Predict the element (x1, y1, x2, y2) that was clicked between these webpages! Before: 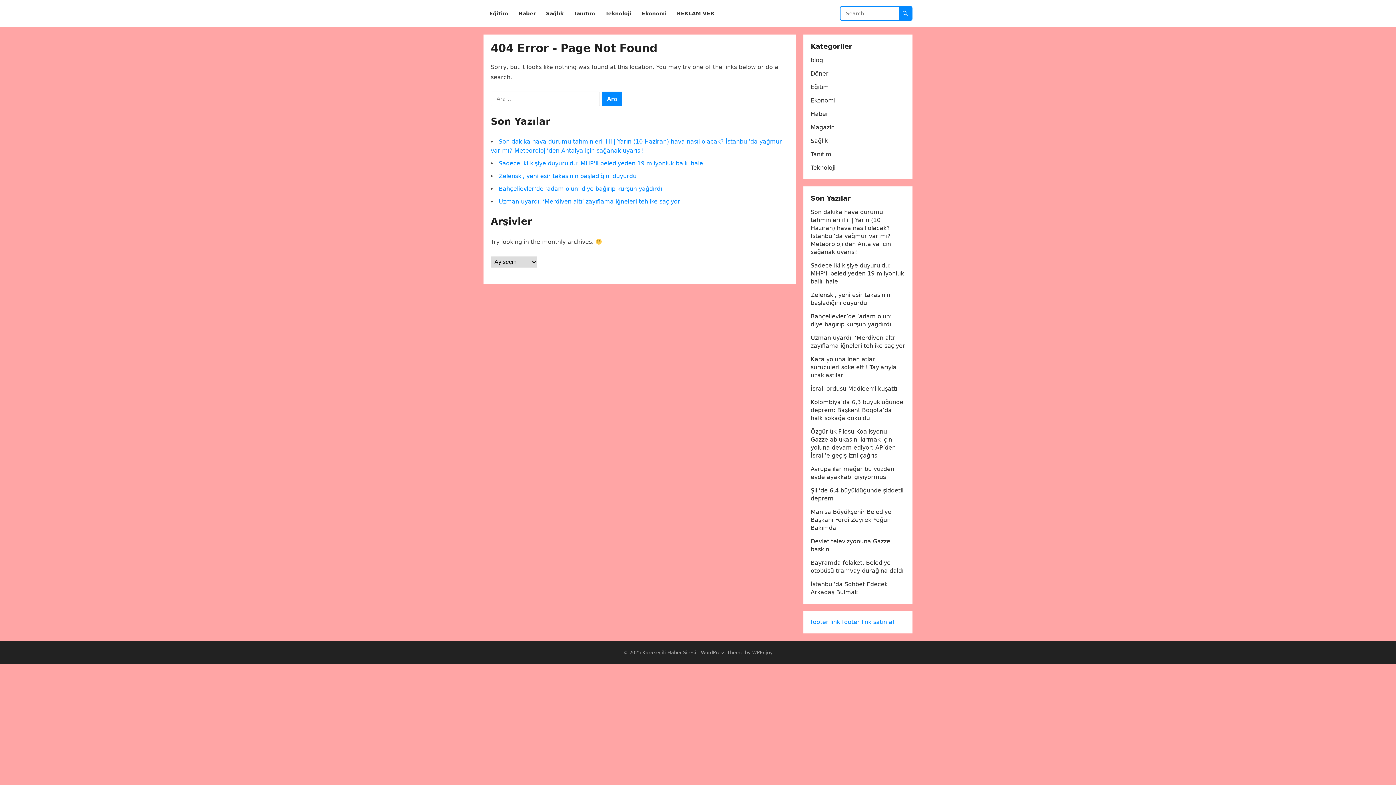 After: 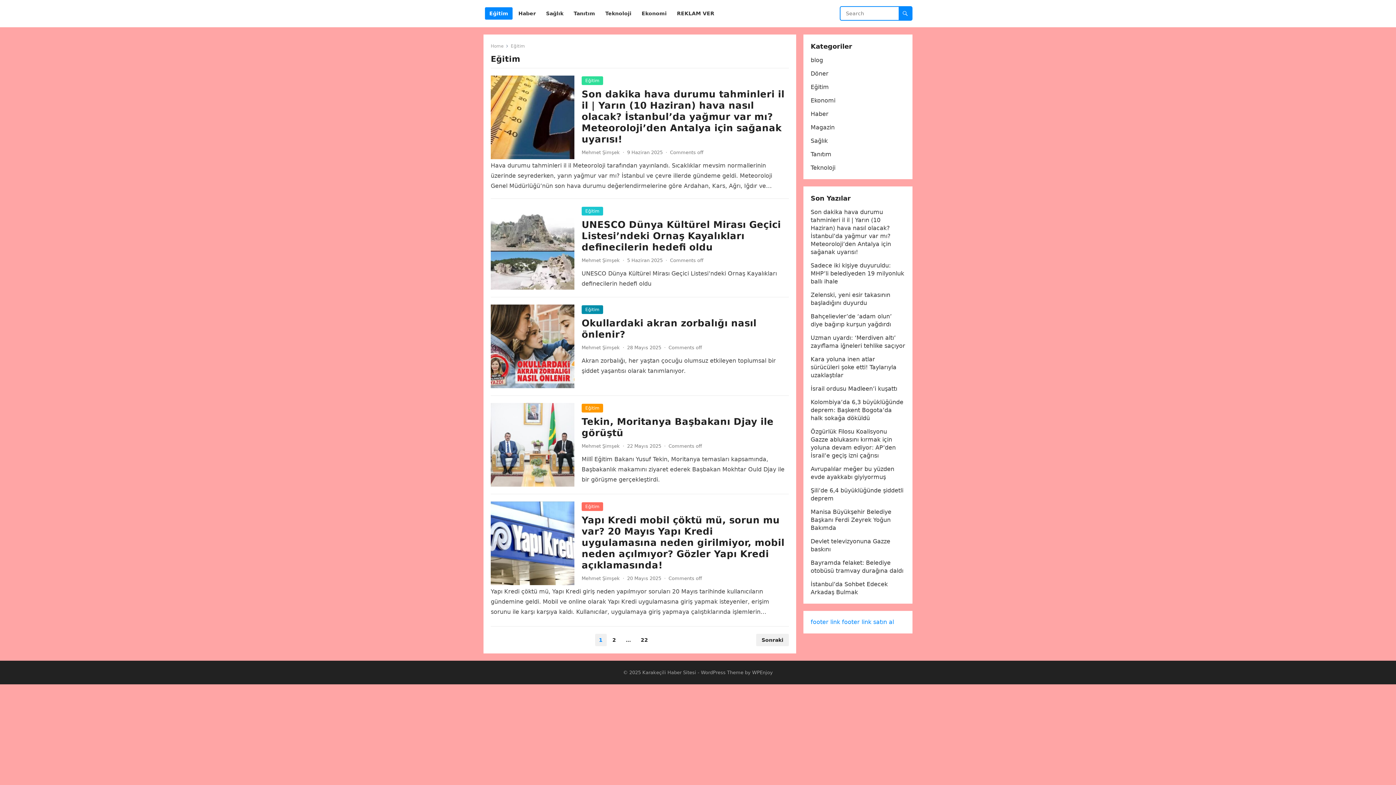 Action: label: Eğitim bbox: (485, 0, 512, 27)